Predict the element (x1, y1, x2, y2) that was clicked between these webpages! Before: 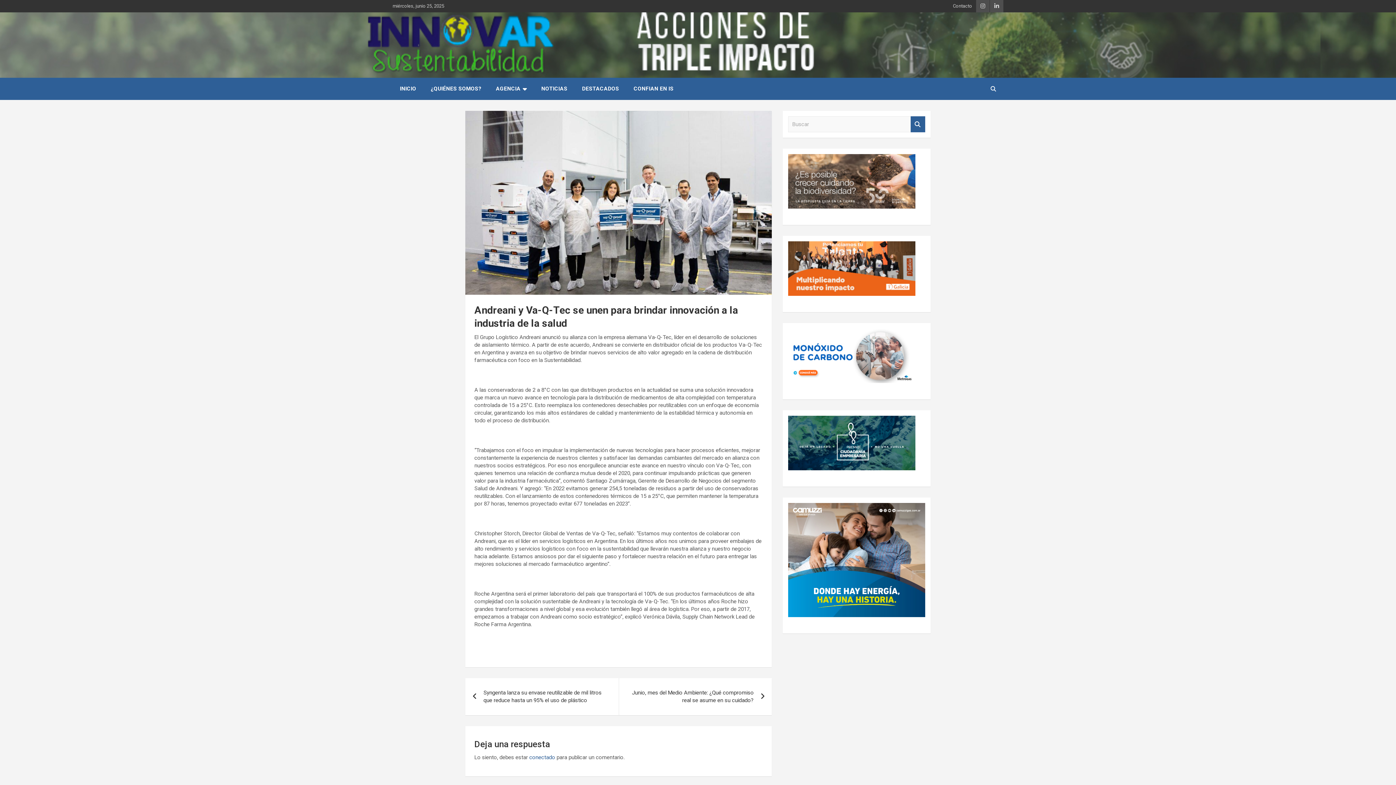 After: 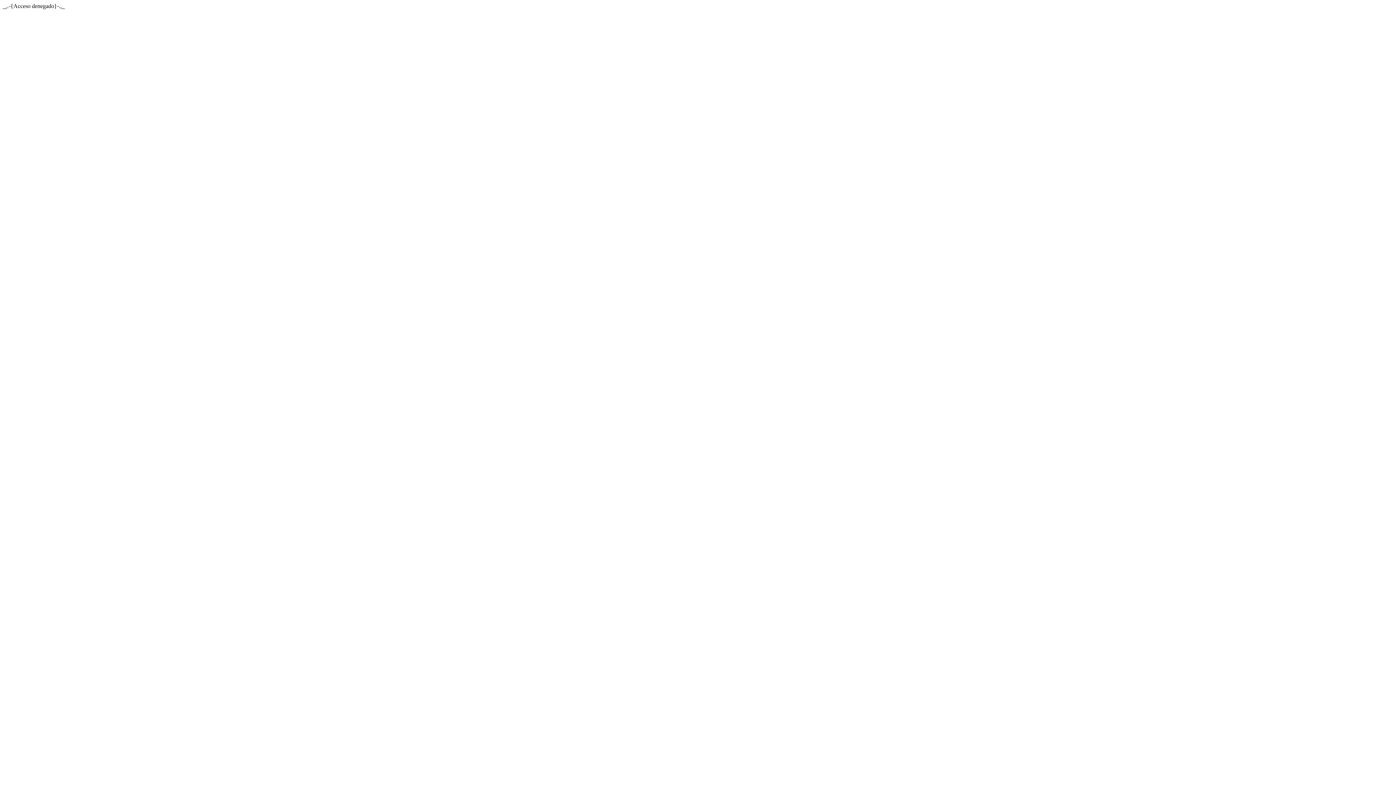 Action: label: conectado bbox: (529, 754, 555, 761)